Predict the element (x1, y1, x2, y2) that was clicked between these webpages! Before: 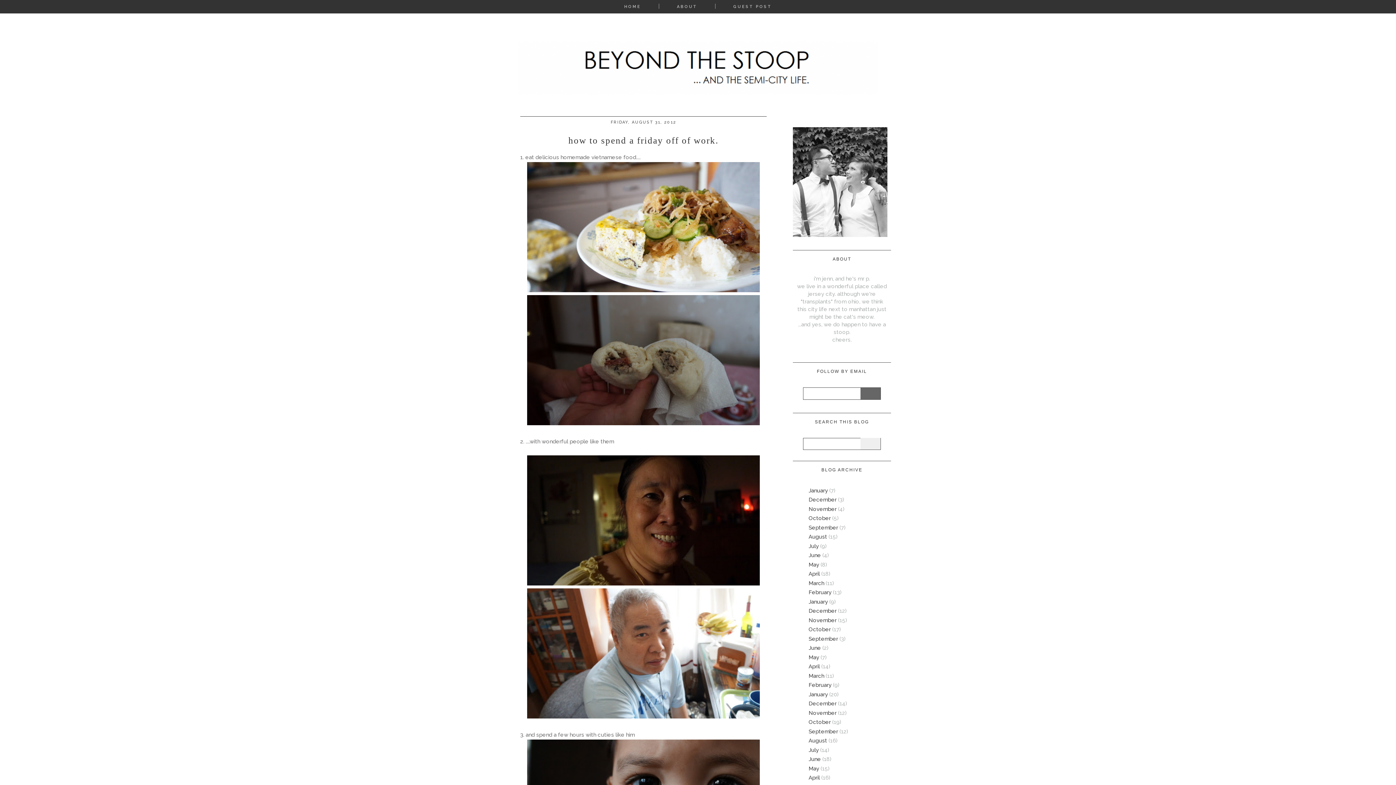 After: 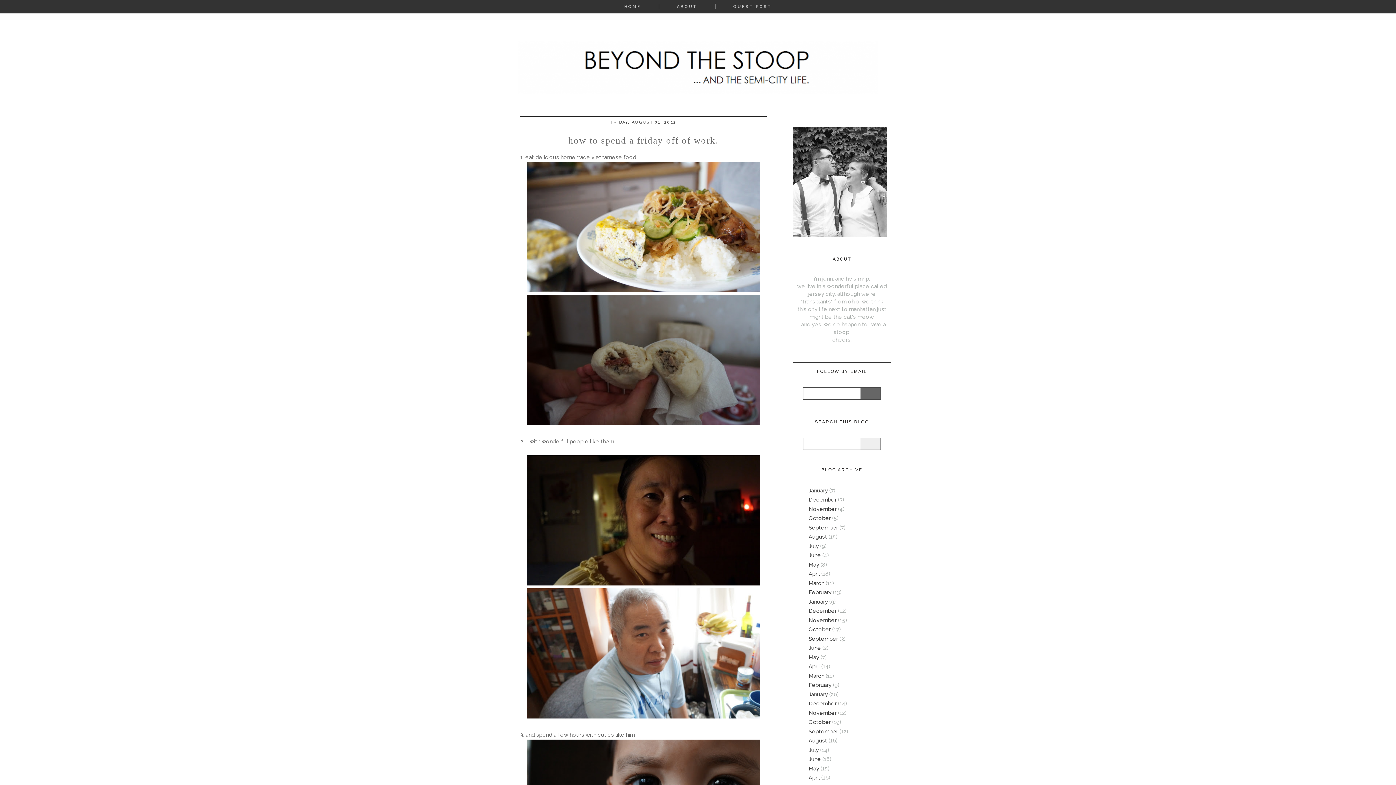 Action: bbox: (568, 135, 718, 145) label: how to spend a friday off of work.